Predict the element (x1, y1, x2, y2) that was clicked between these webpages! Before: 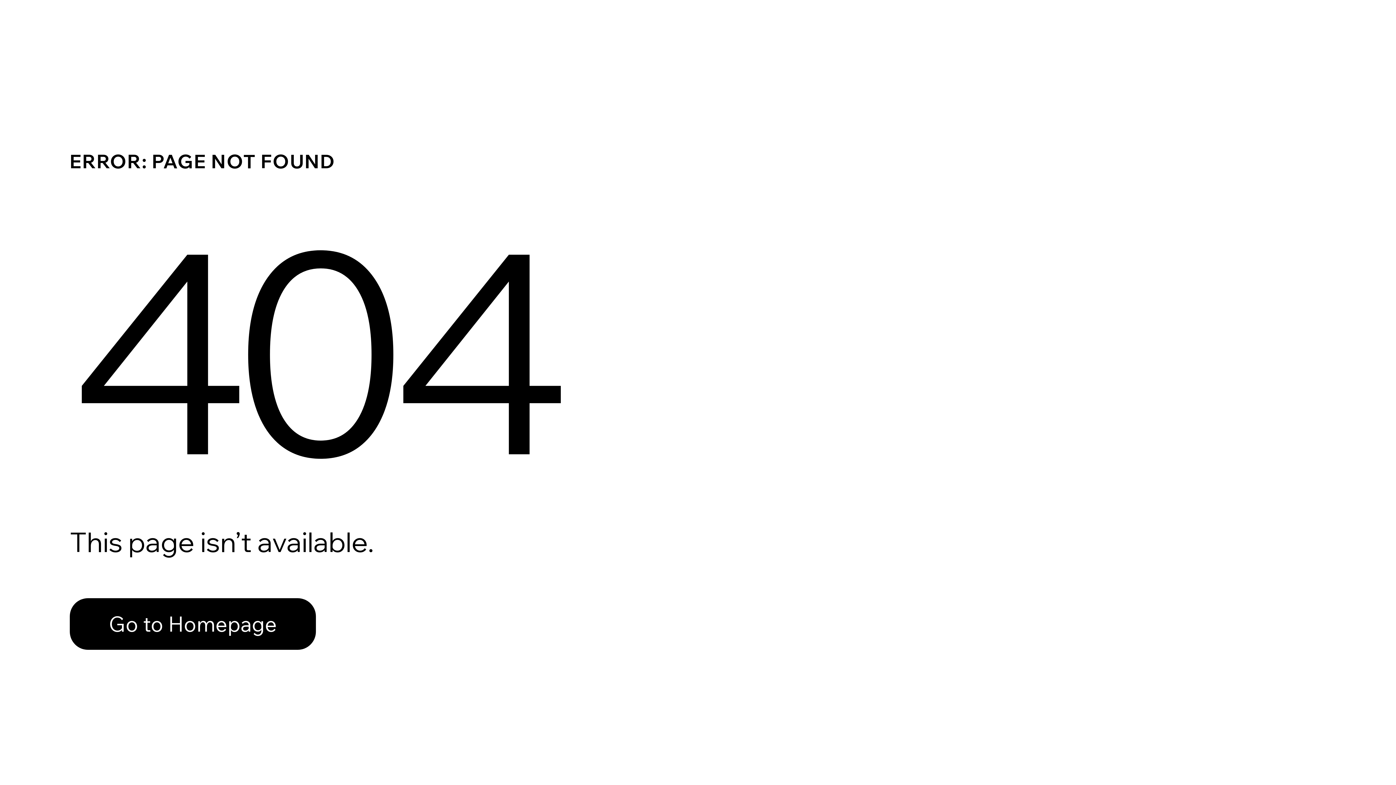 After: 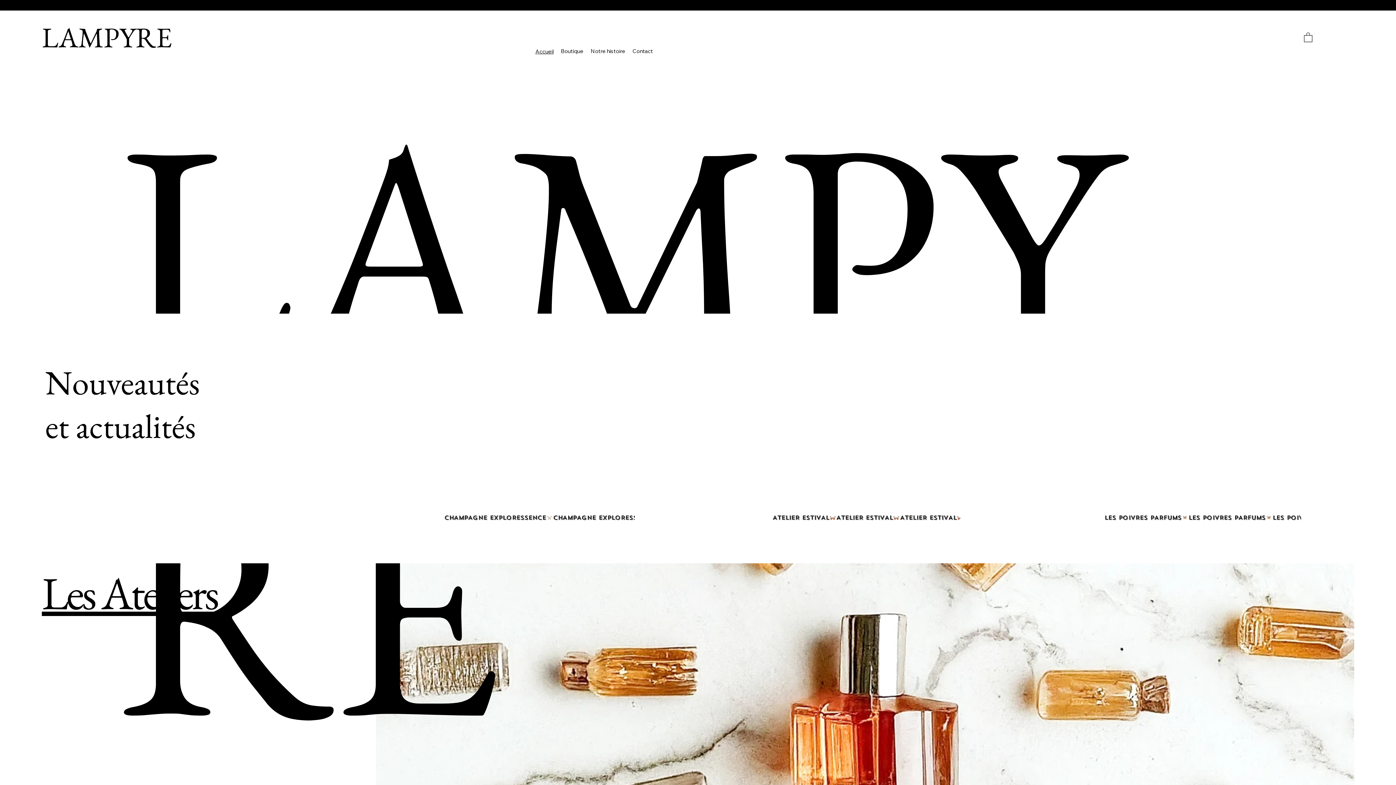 Action: label: Go to Homepage bbox: (69, 598, 316, 650)